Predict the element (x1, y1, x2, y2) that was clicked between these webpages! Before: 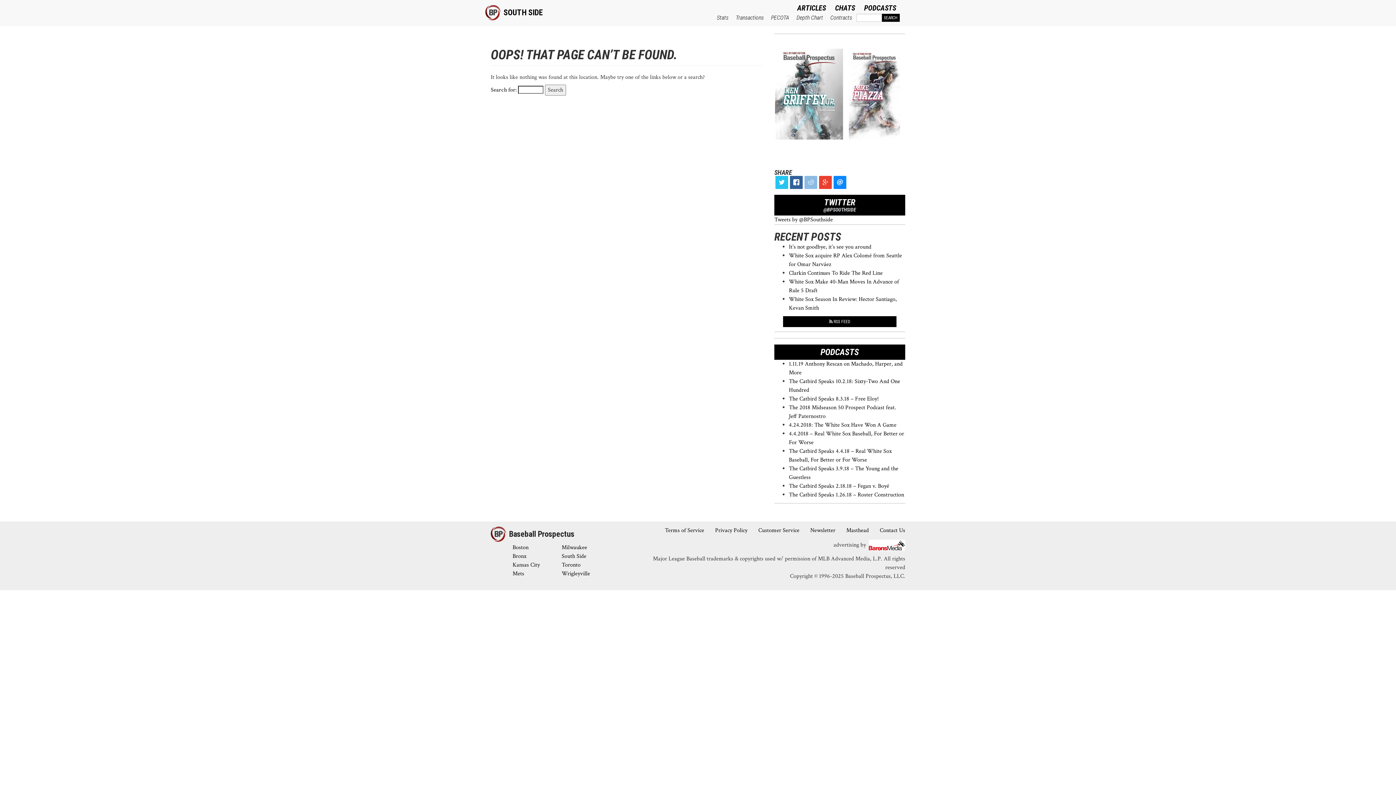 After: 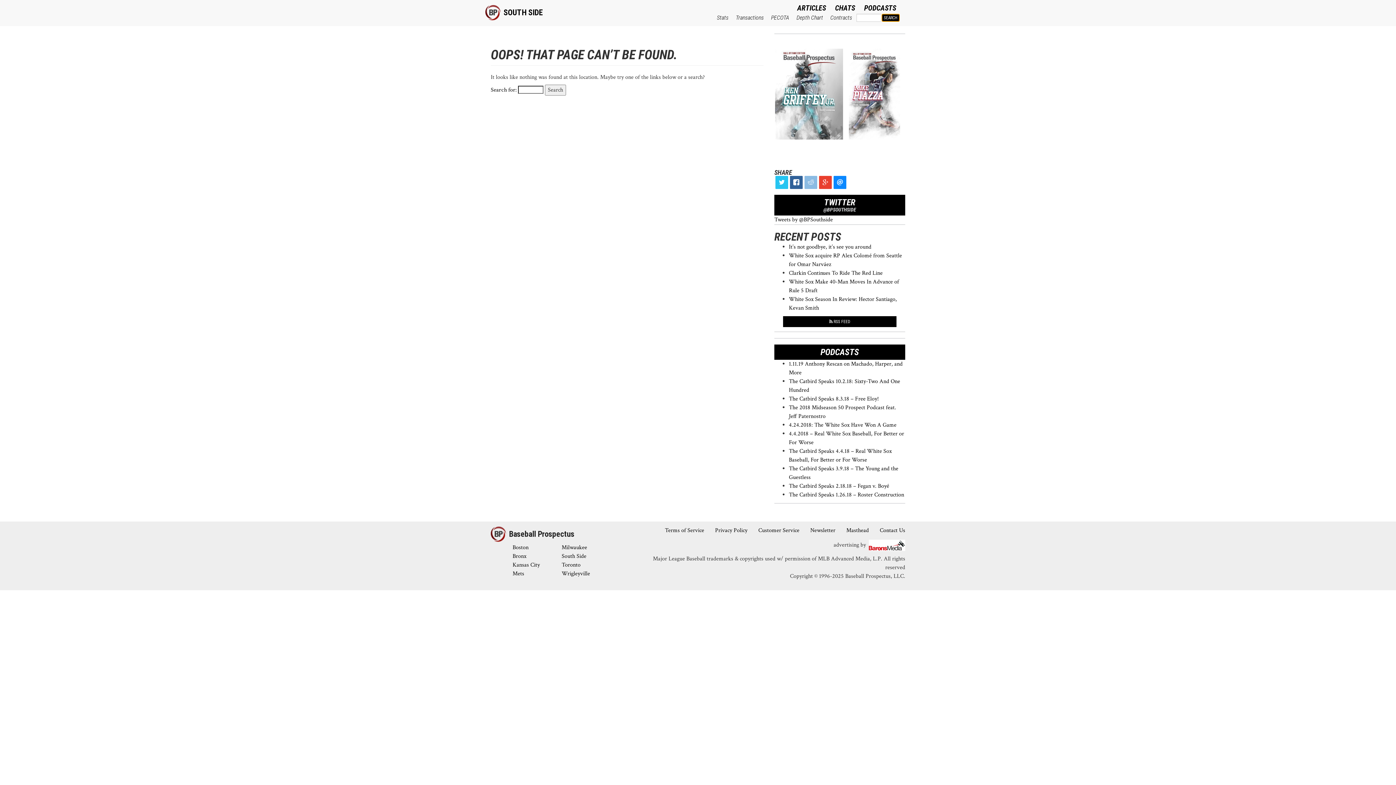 Action: bbox: (881, 13, 900, 21) label: SEARCH